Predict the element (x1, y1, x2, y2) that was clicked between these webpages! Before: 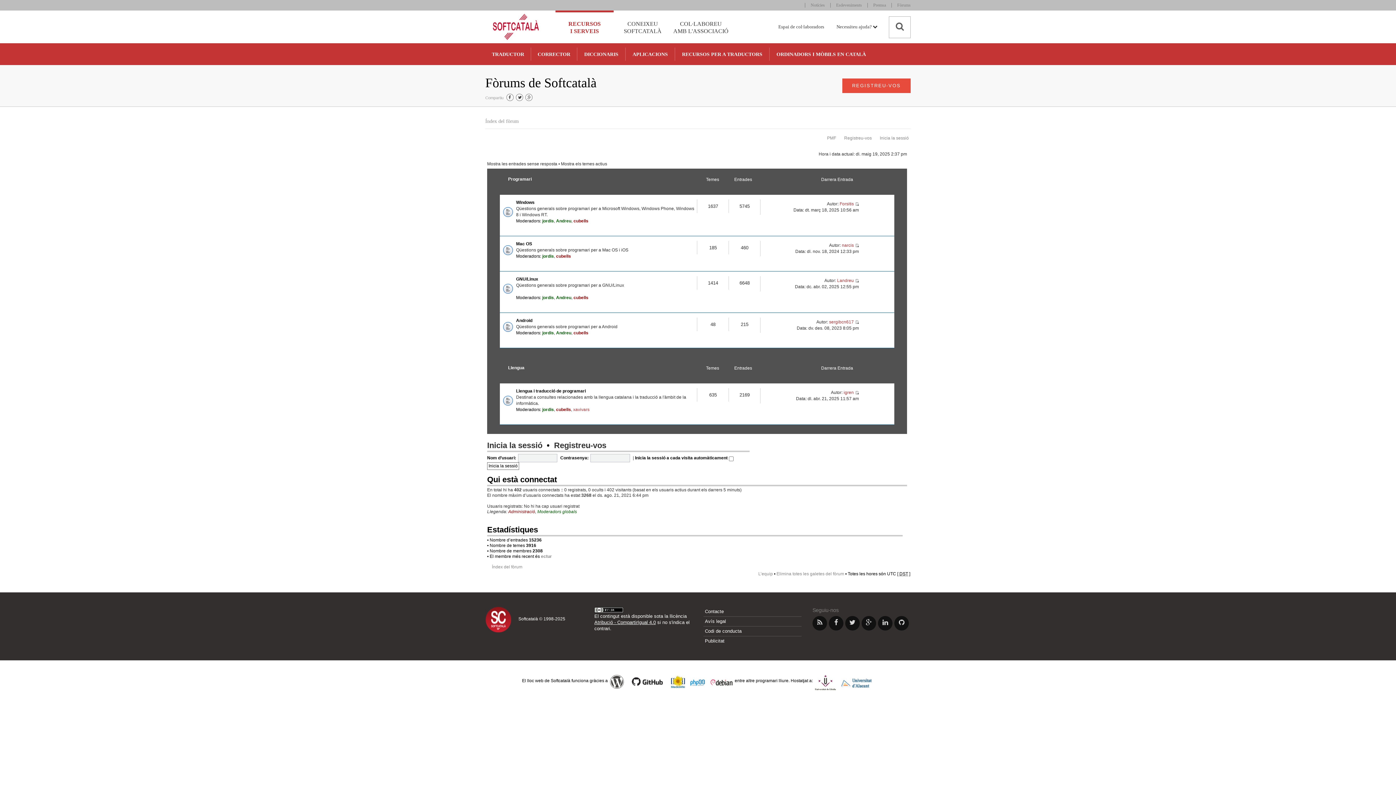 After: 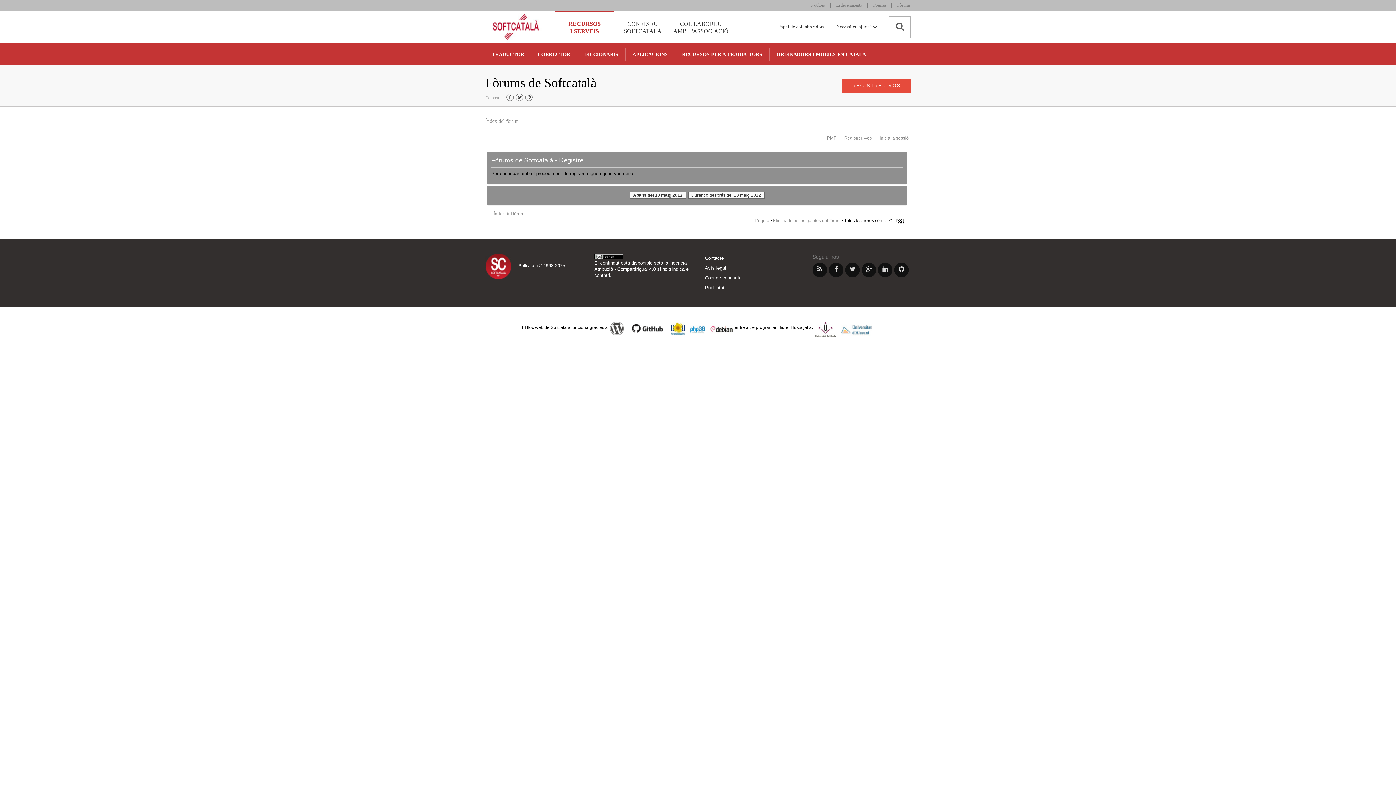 Action: label: Registreu-vos bbox: (844, 135, 872, 140)